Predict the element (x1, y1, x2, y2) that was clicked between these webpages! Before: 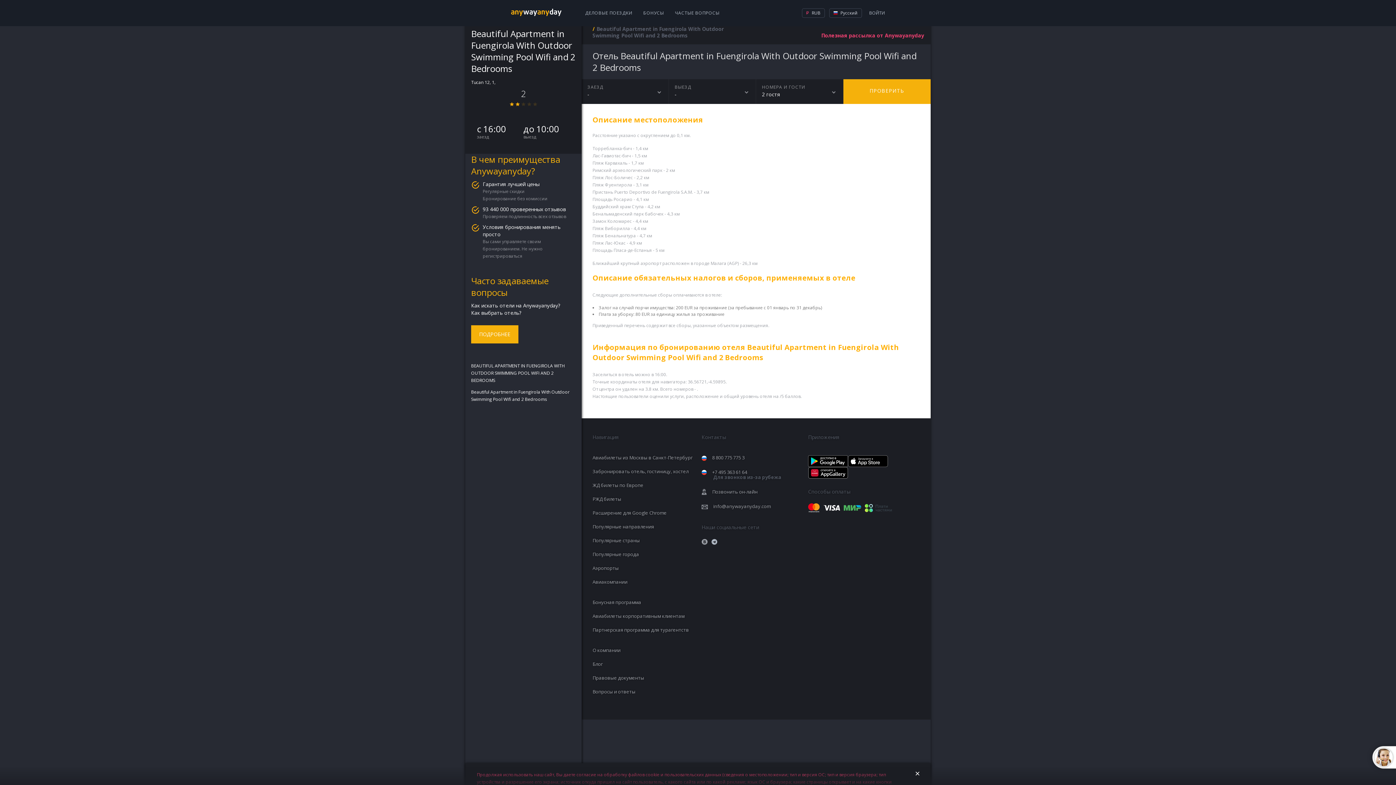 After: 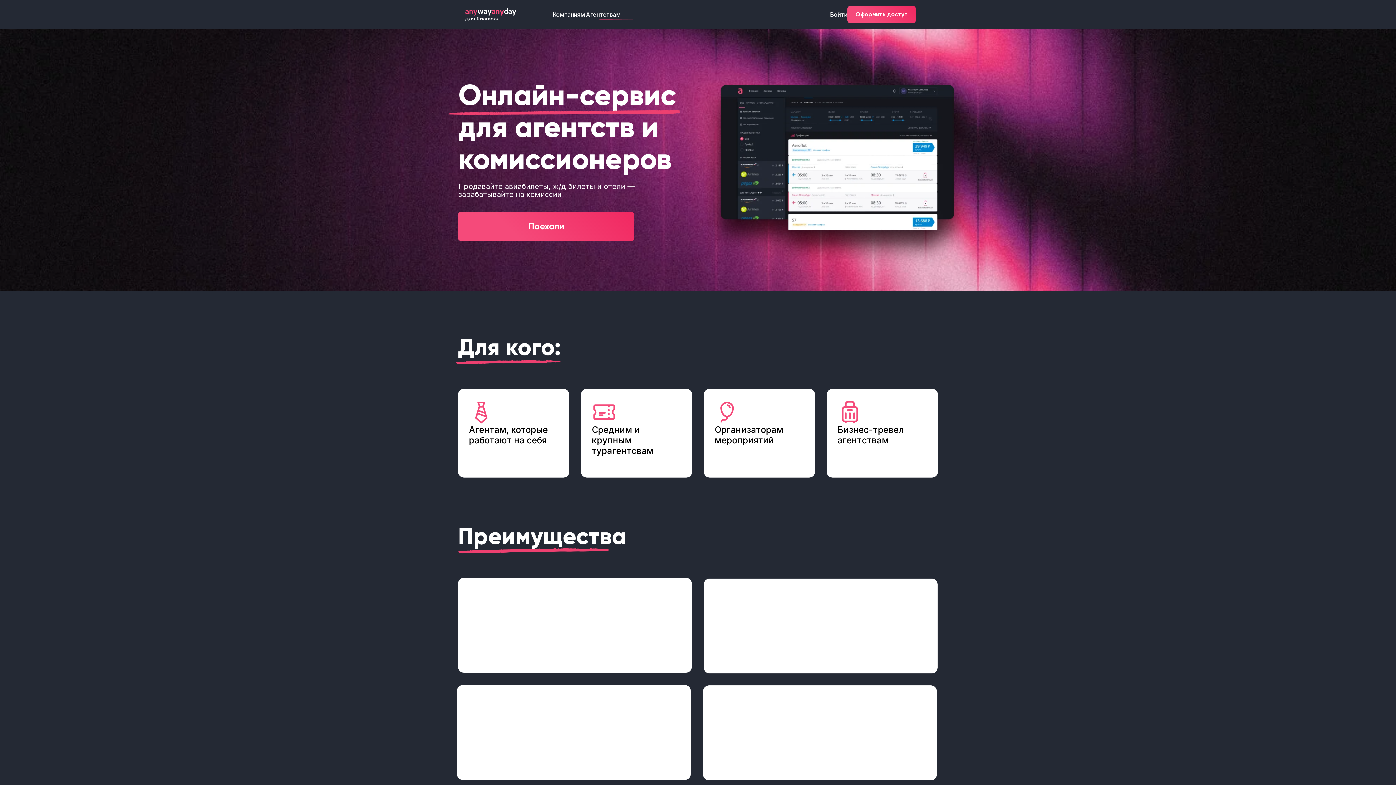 Action: bbox: (592, 626, 689, 633) label: Партнерская программа для турагентств